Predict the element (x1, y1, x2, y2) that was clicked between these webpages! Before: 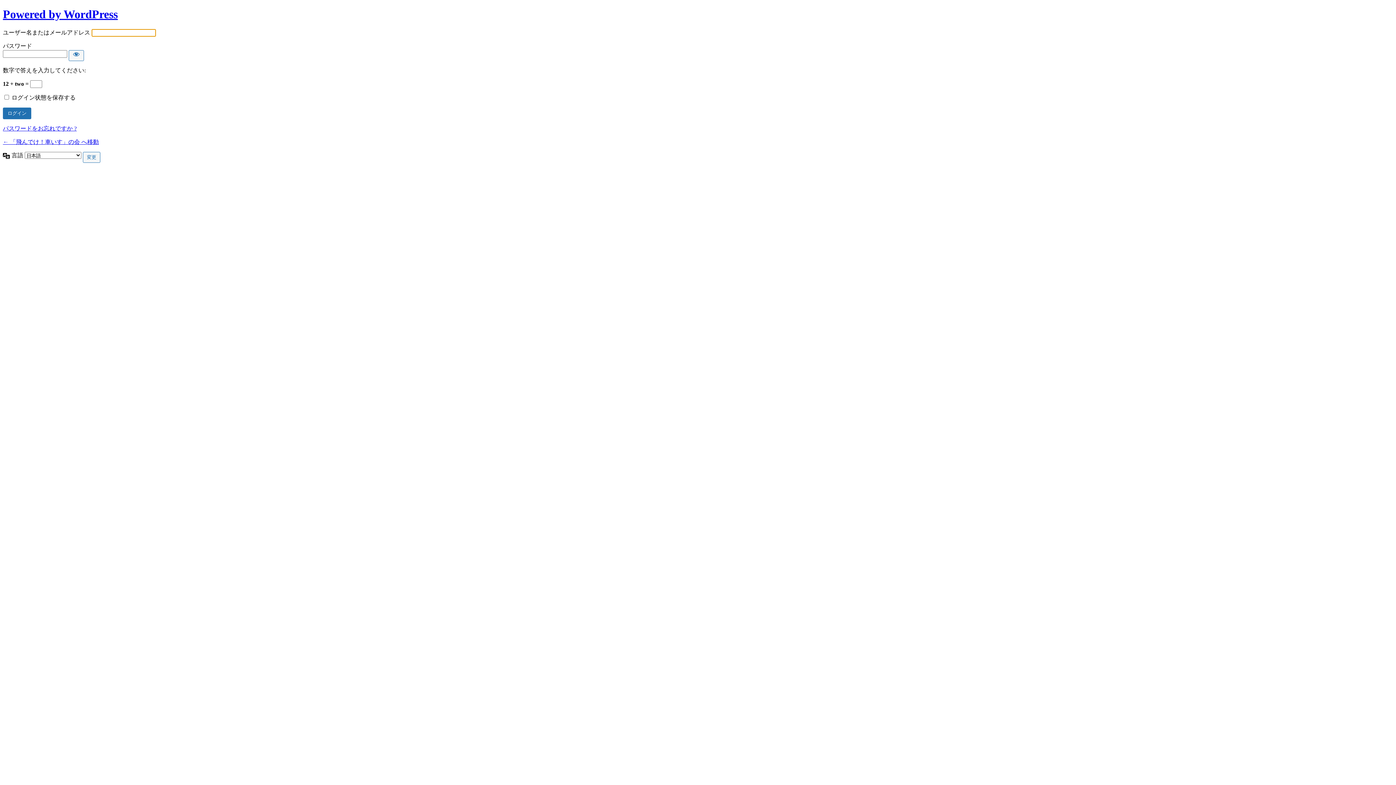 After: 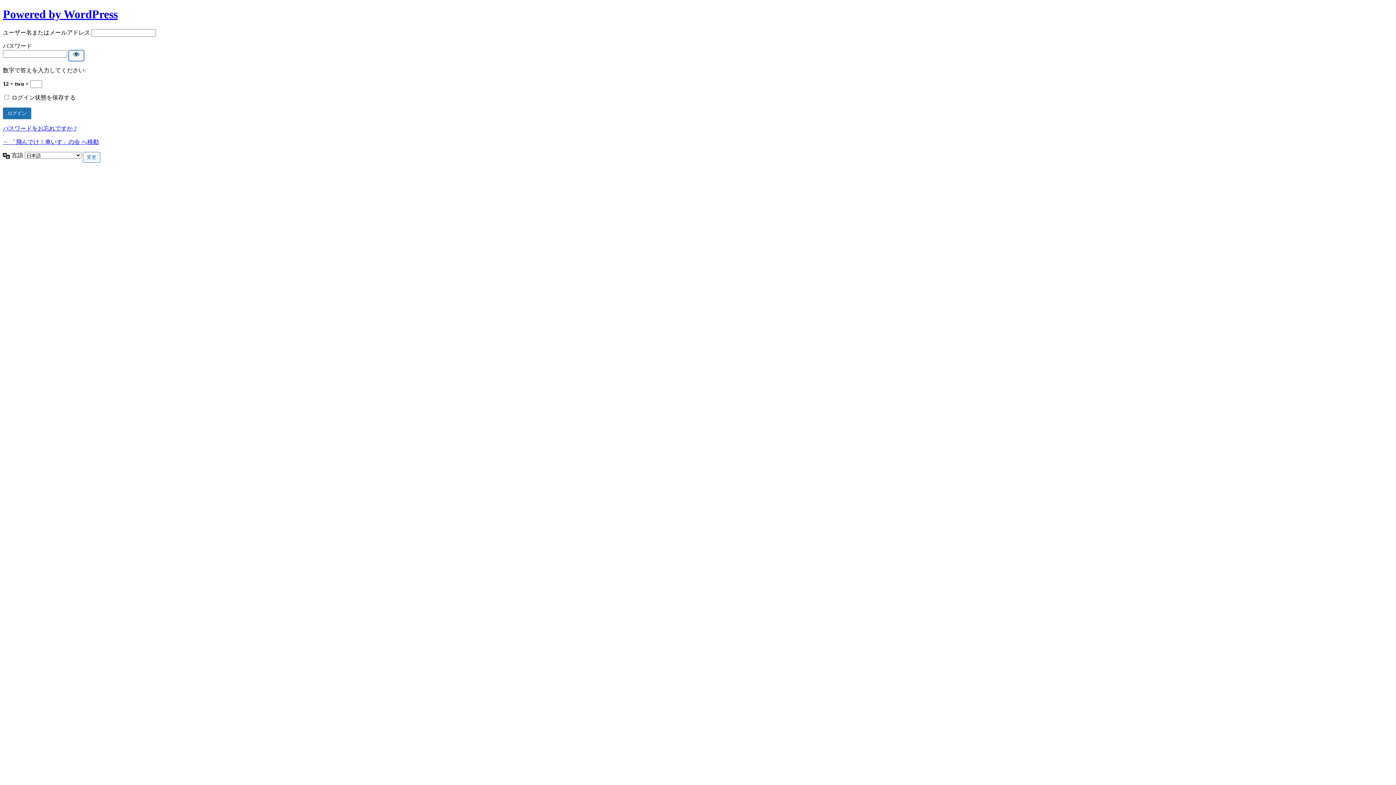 Action: label: パスワードを表示 bbox: (68, 50, 84, 61)